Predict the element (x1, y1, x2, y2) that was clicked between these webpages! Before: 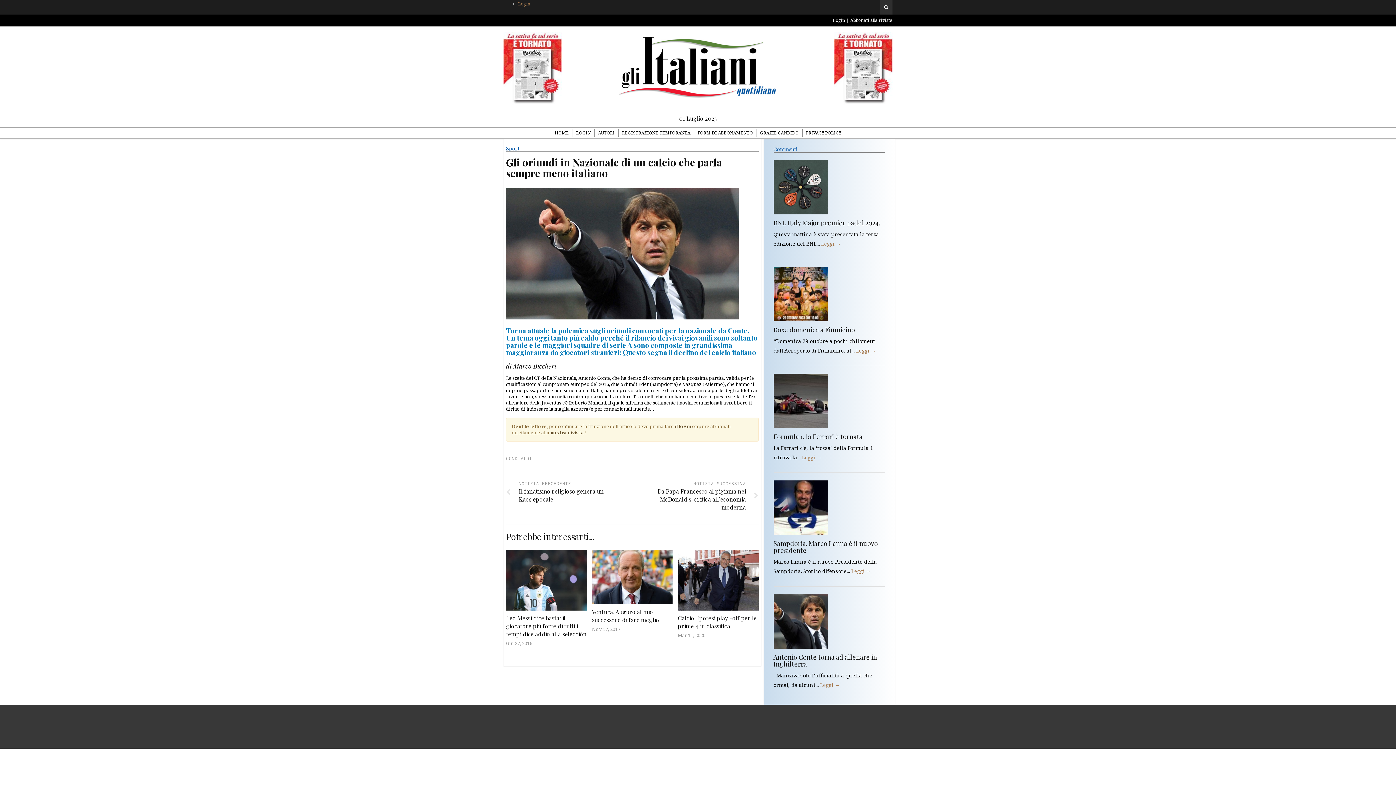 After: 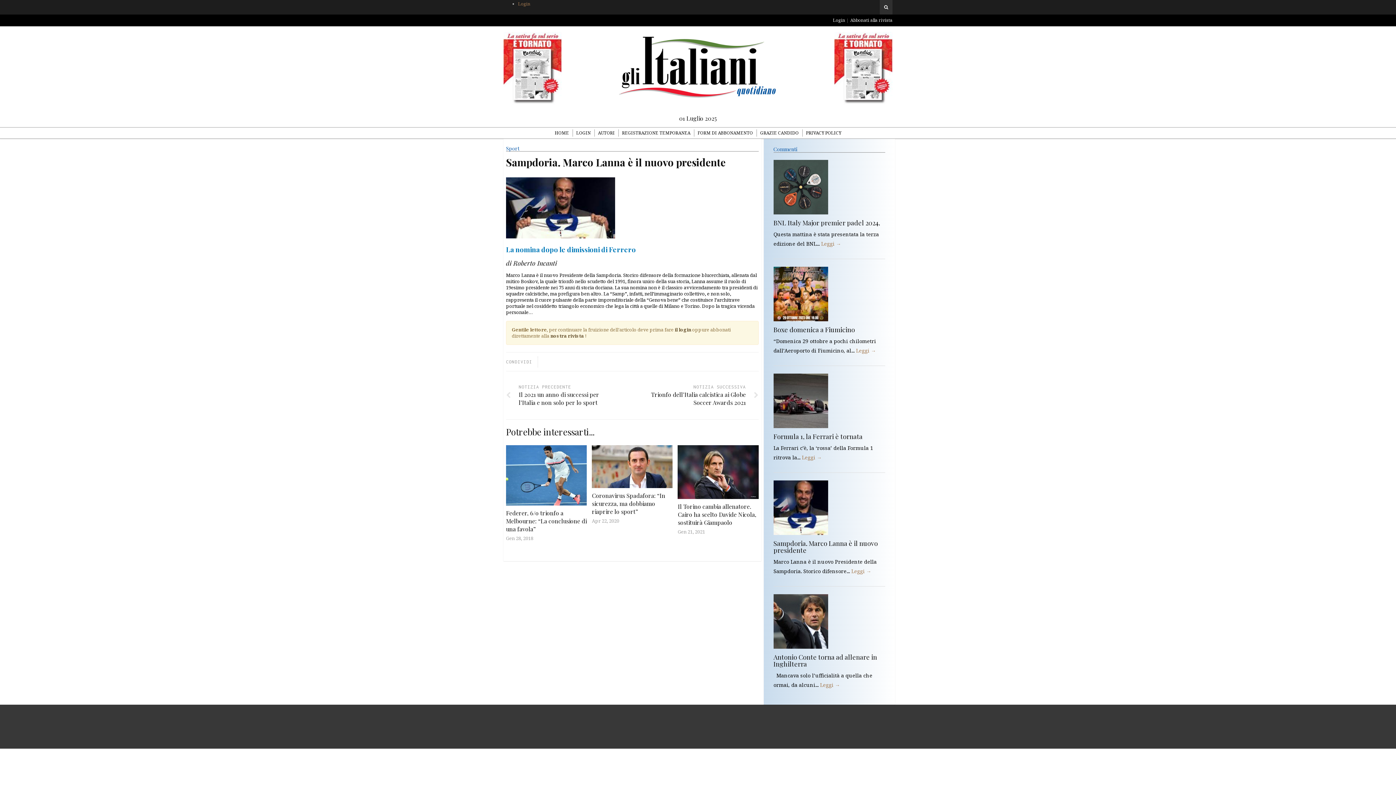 Action: bbox: (773, 503, 828, 510)